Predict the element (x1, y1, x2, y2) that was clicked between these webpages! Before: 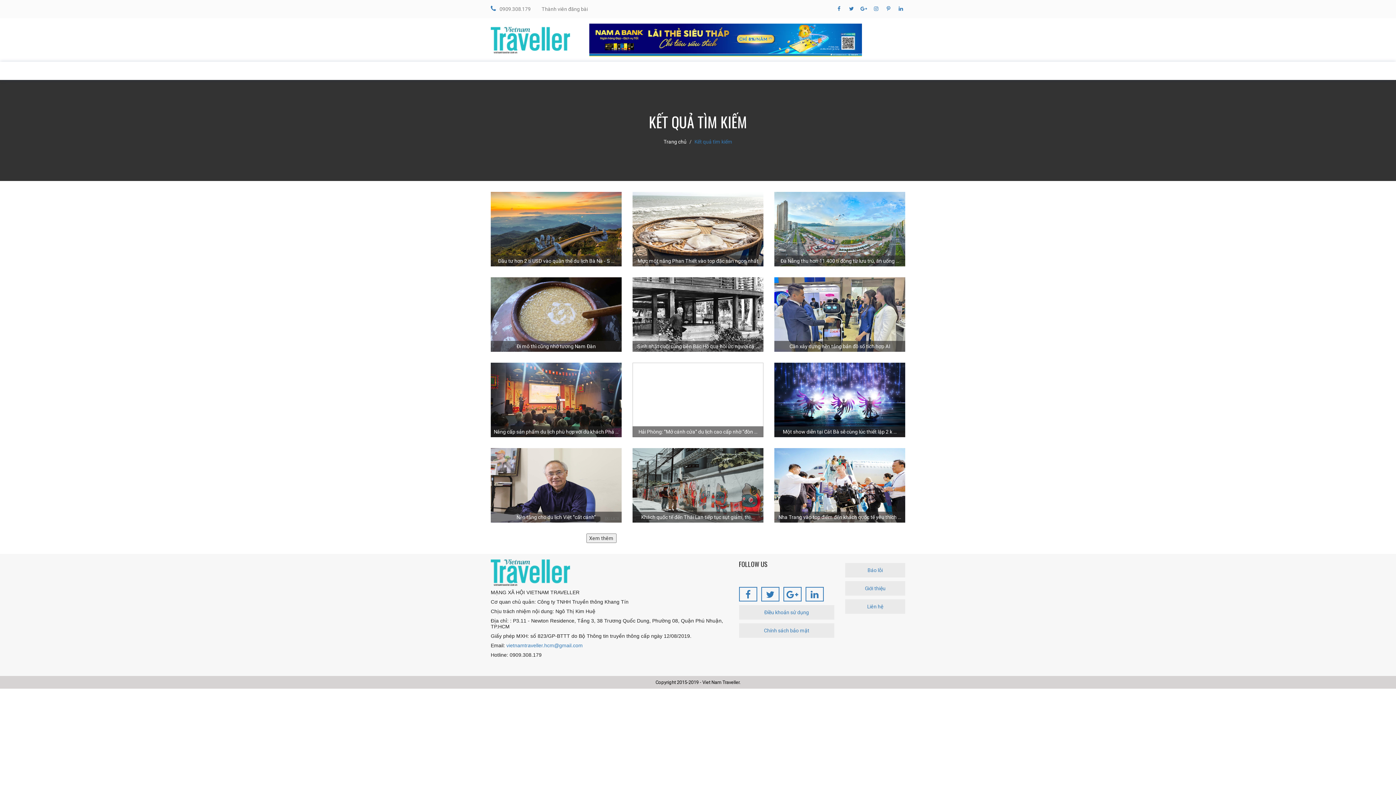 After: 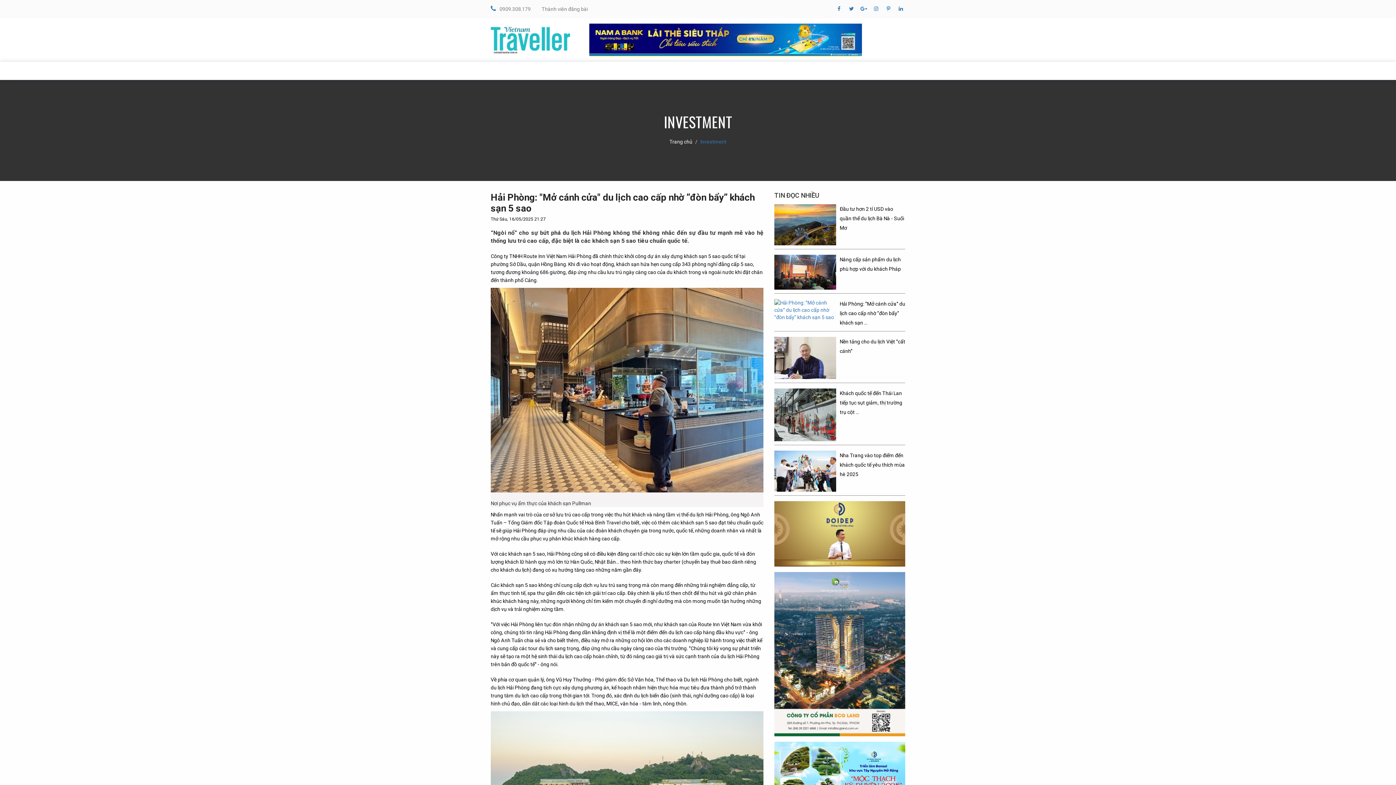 Action: bbox: (632, 396, 763, 402)